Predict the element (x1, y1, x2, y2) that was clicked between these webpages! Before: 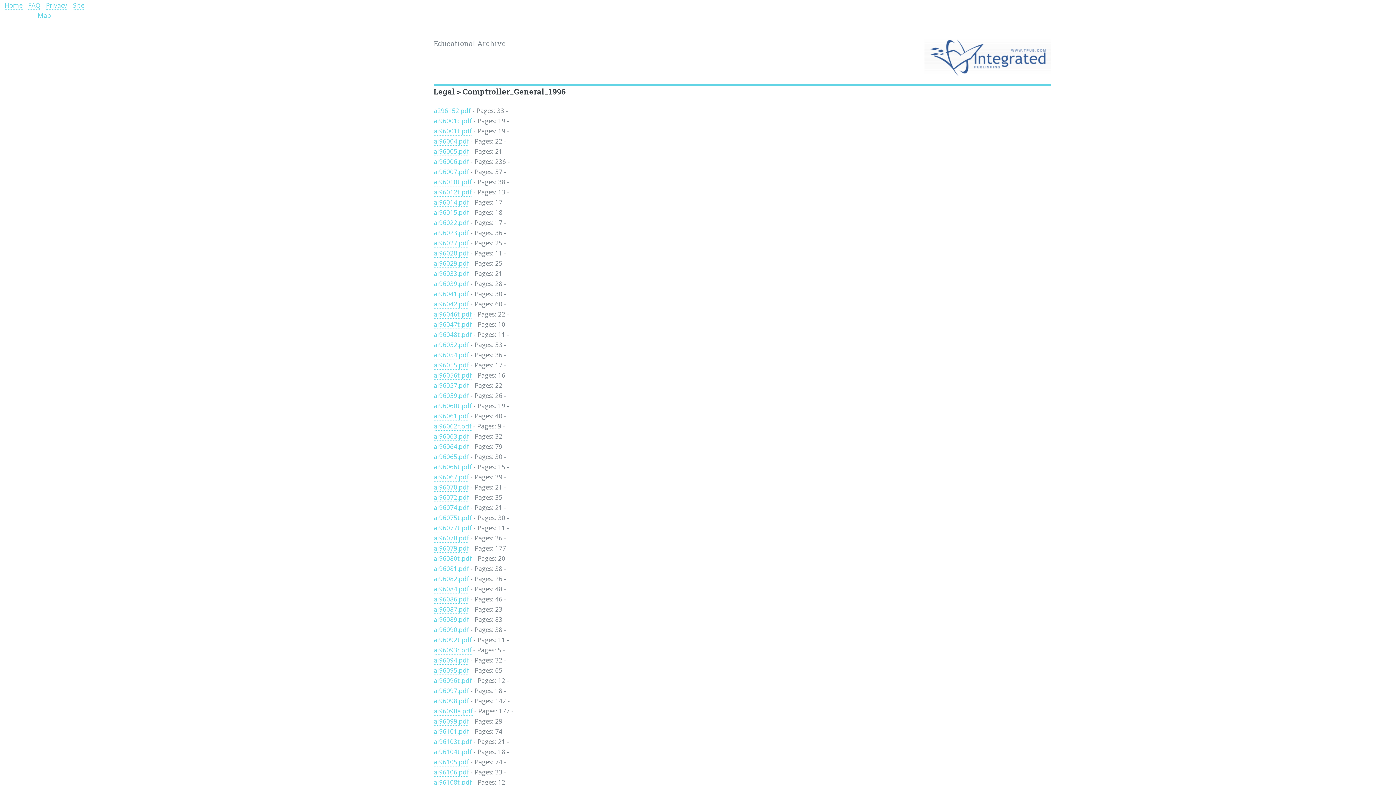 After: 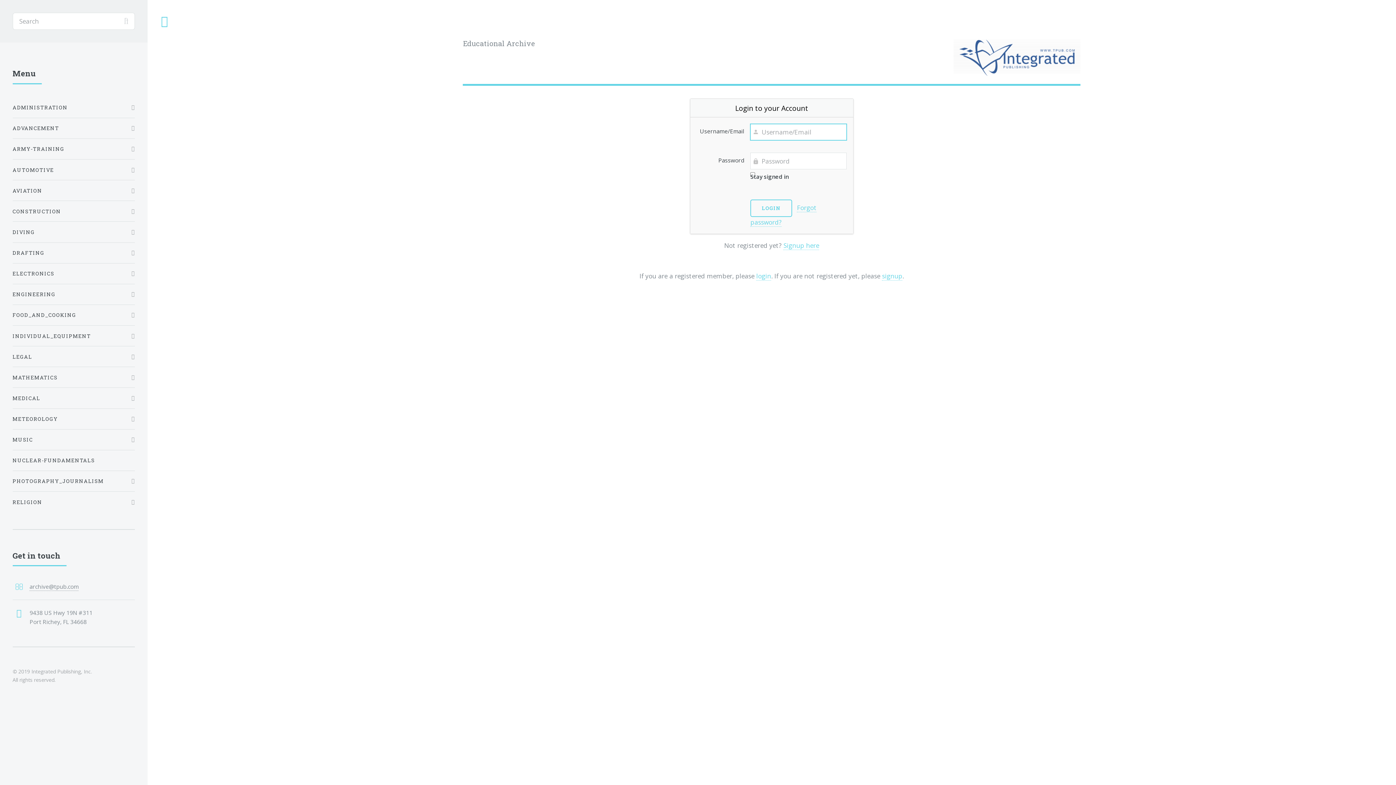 Action: bbox: (433, 554, 471, 563) label: ai96080t.pdf